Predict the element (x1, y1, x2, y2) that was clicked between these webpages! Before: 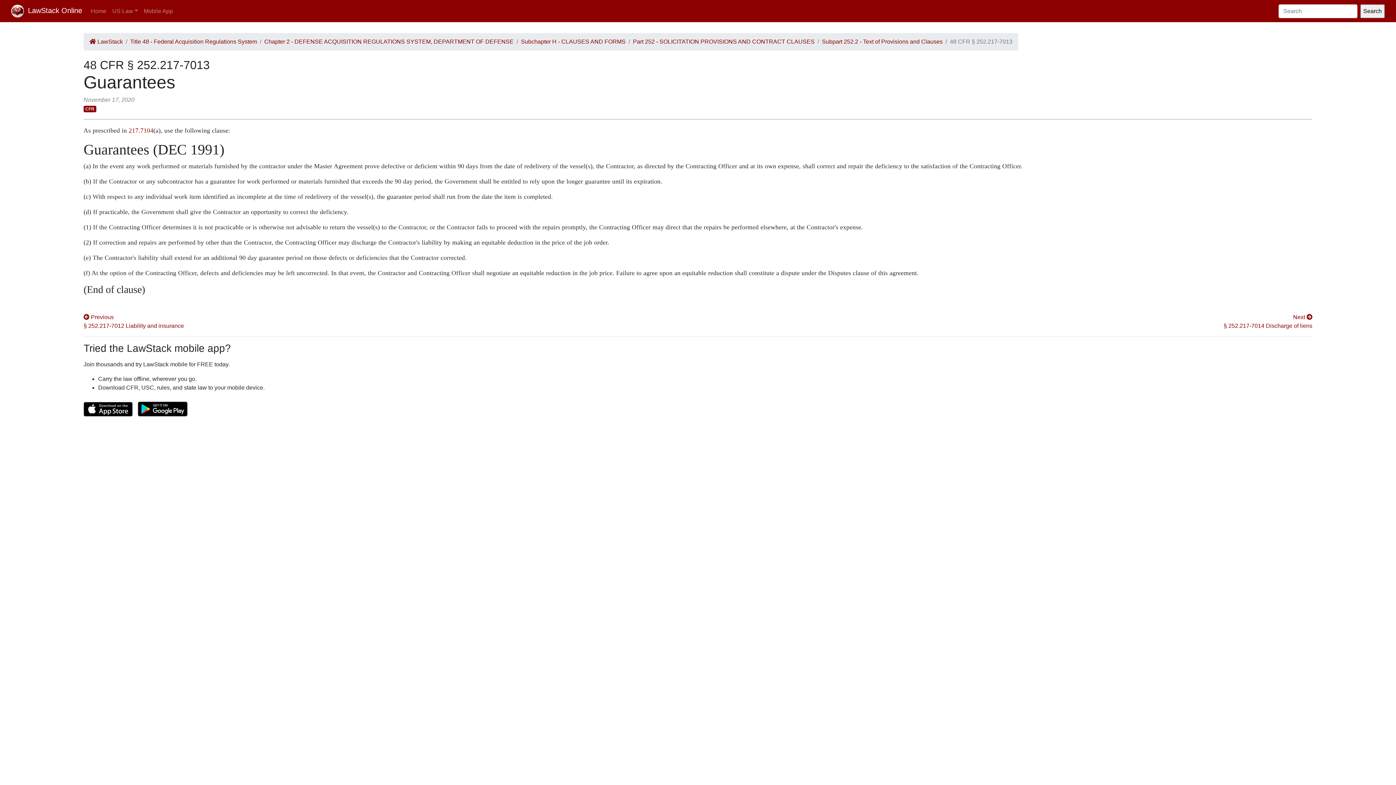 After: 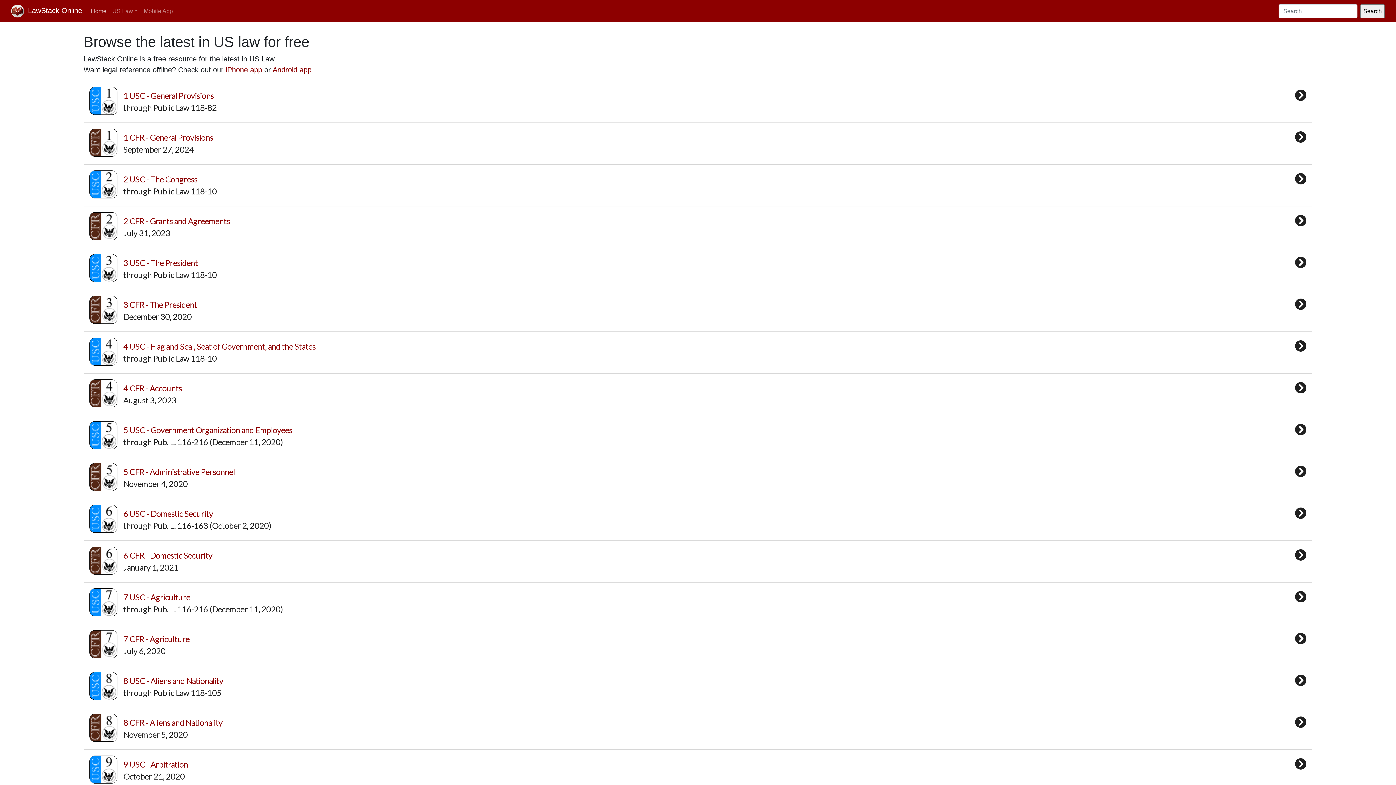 Action: bbox: (88, 3, 109, 18) label: Home